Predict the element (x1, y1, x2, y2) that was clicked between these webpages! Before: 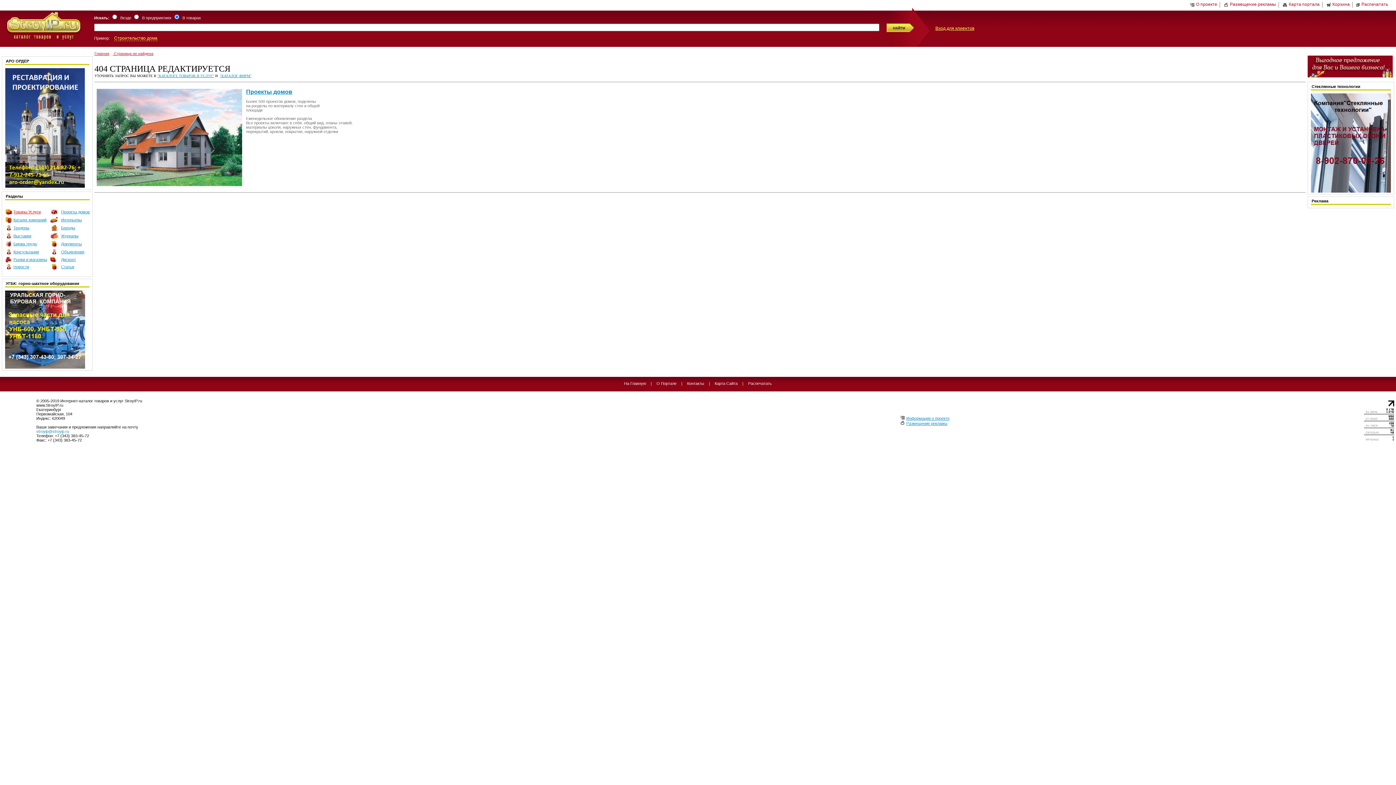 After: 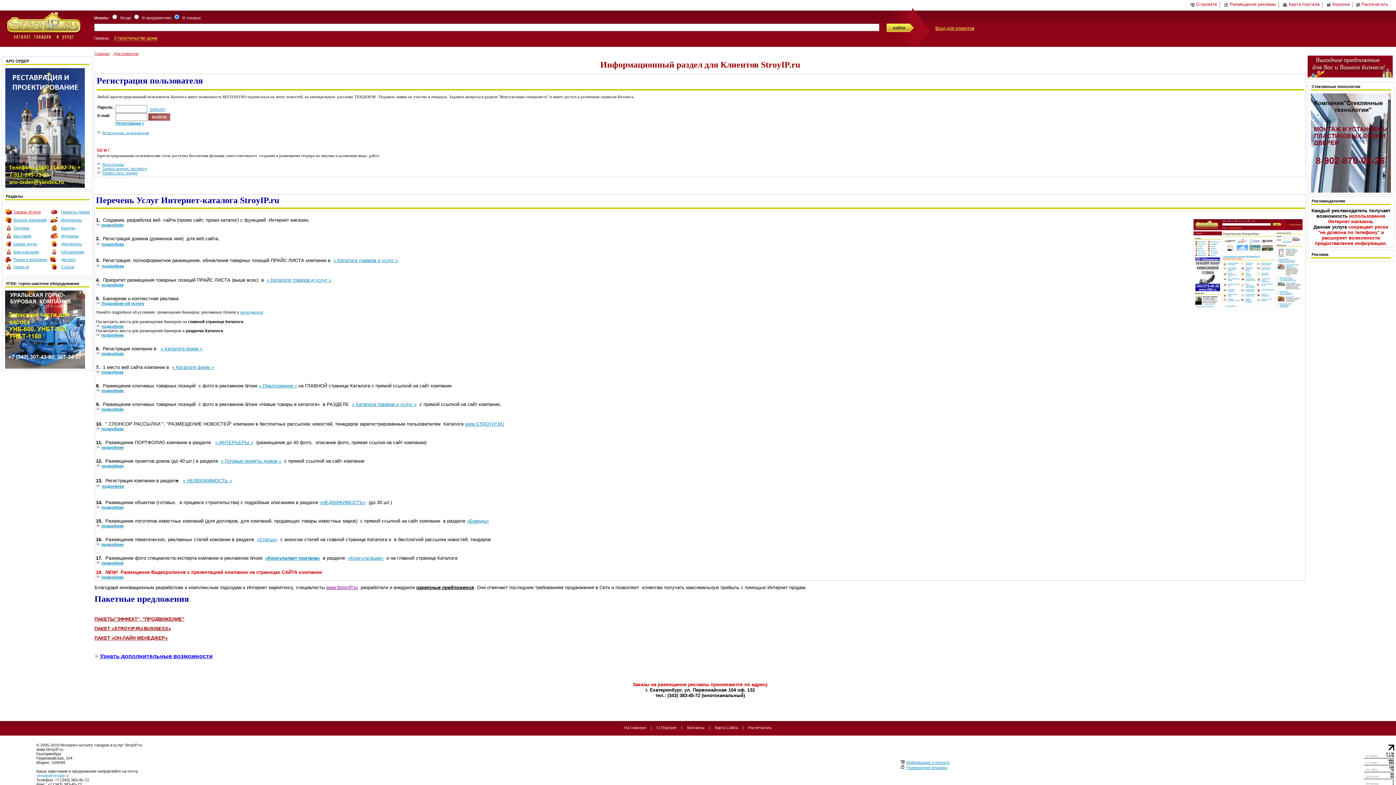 Action: bbox: (935, 25, 974, 30) label: Вход для клиентов